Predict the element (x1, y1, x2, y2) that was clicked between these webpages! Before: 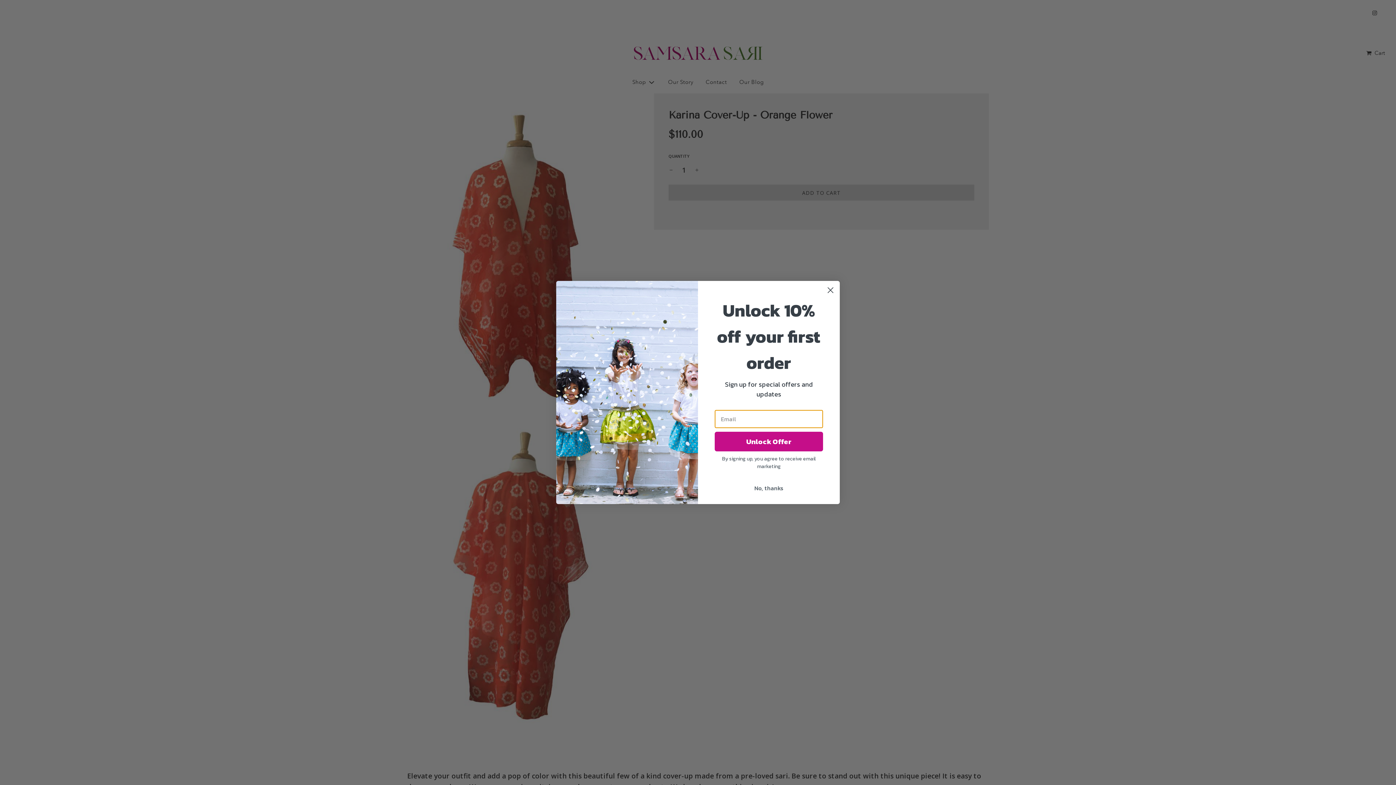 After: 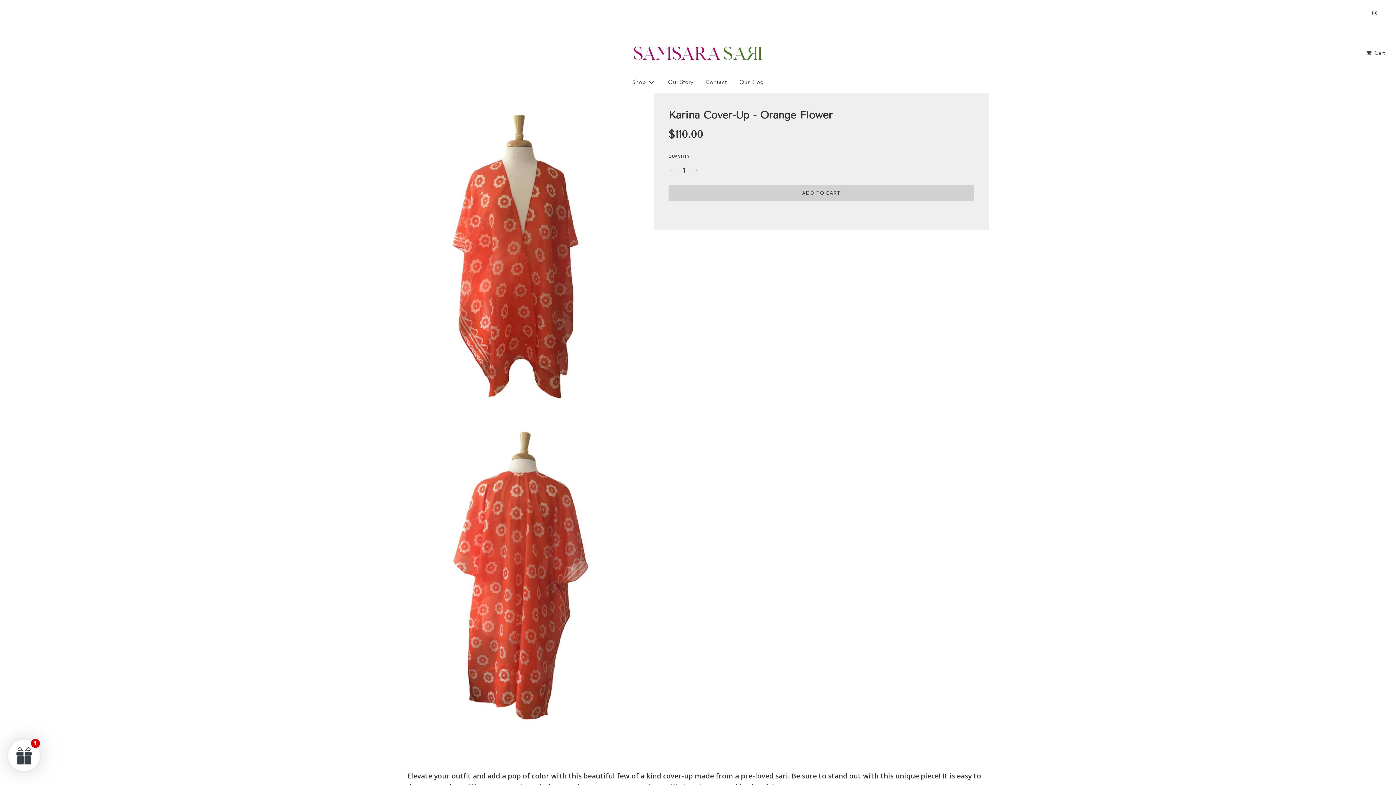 Action: label: Close dialog bbox: (824, 284, 837, 296)